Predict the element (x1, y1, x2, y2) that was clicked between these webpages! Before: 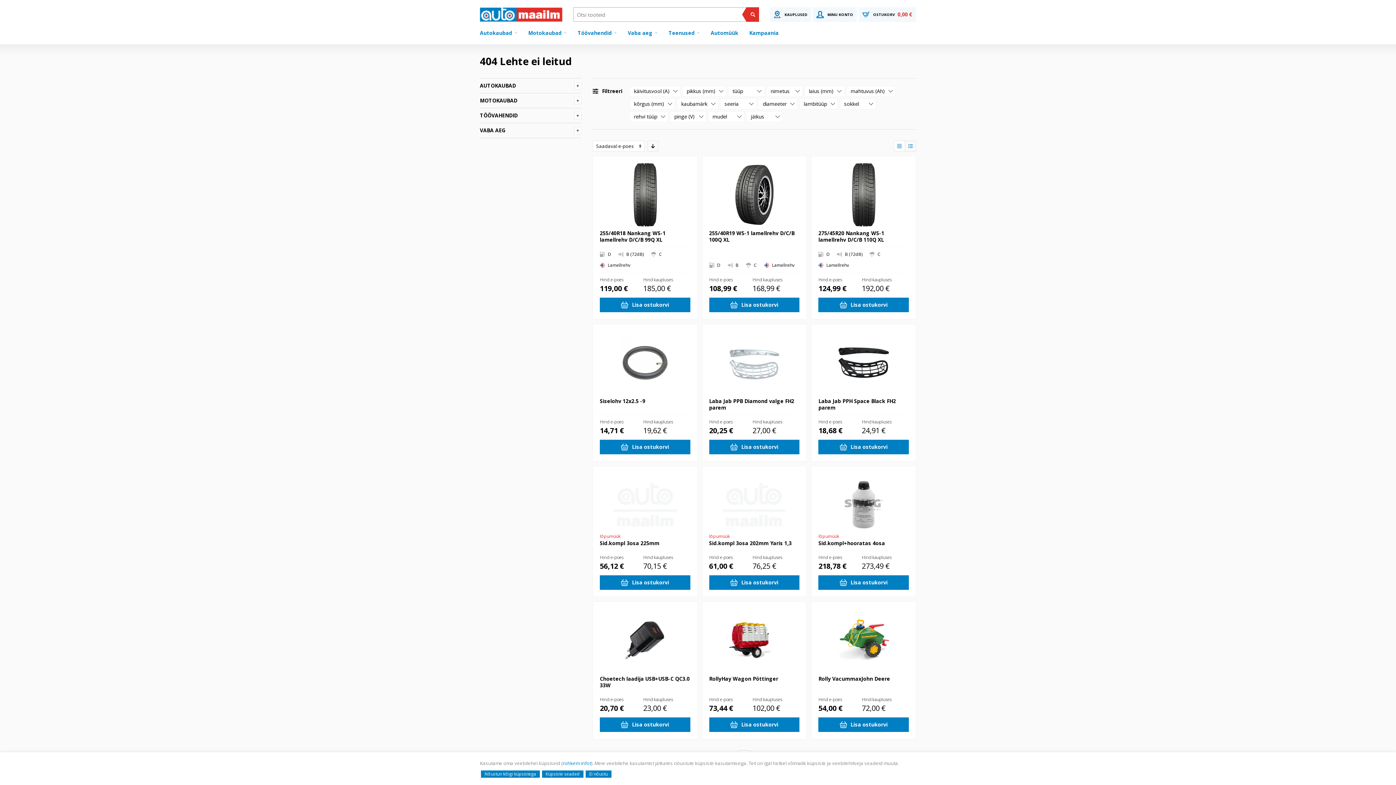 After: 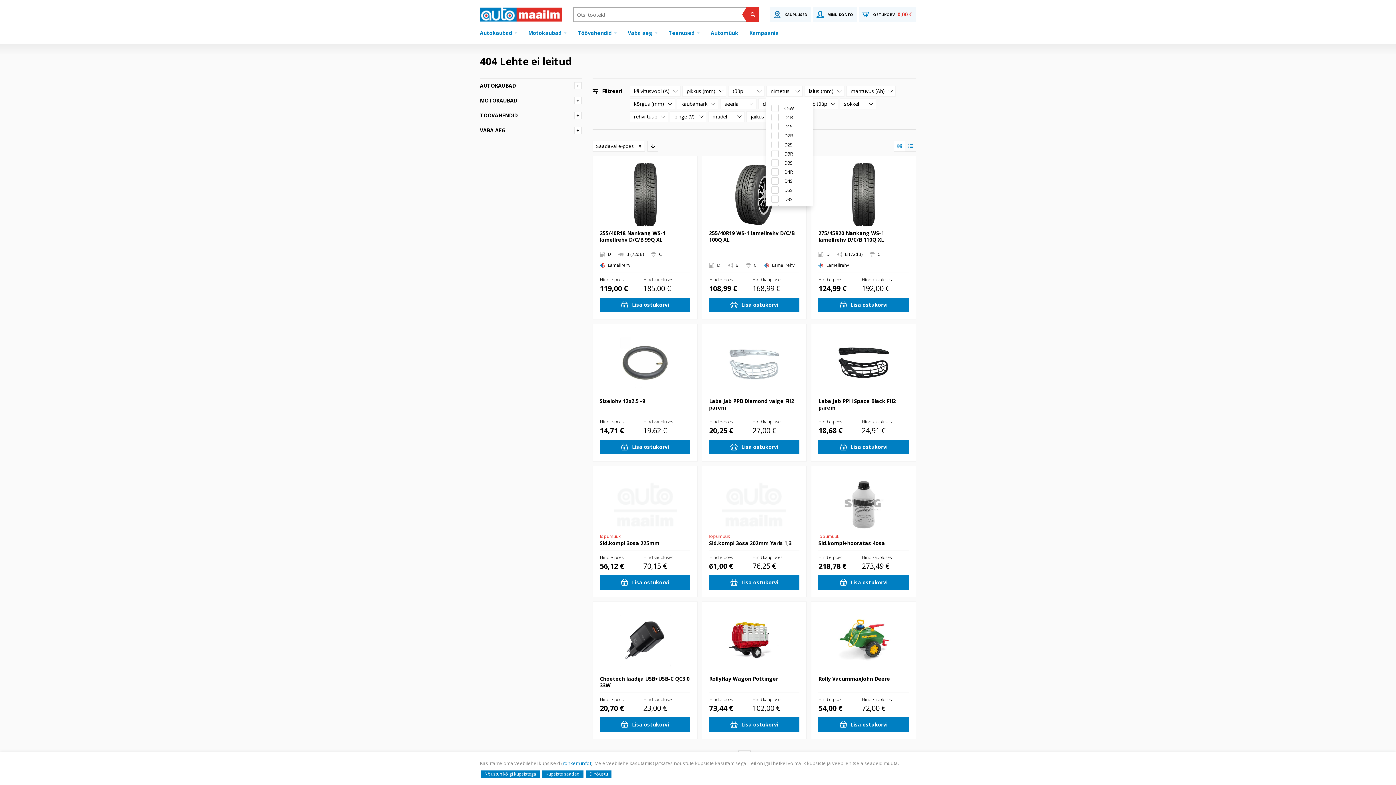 Action: bbox: (766, 85, 802, 96) label: nimetus